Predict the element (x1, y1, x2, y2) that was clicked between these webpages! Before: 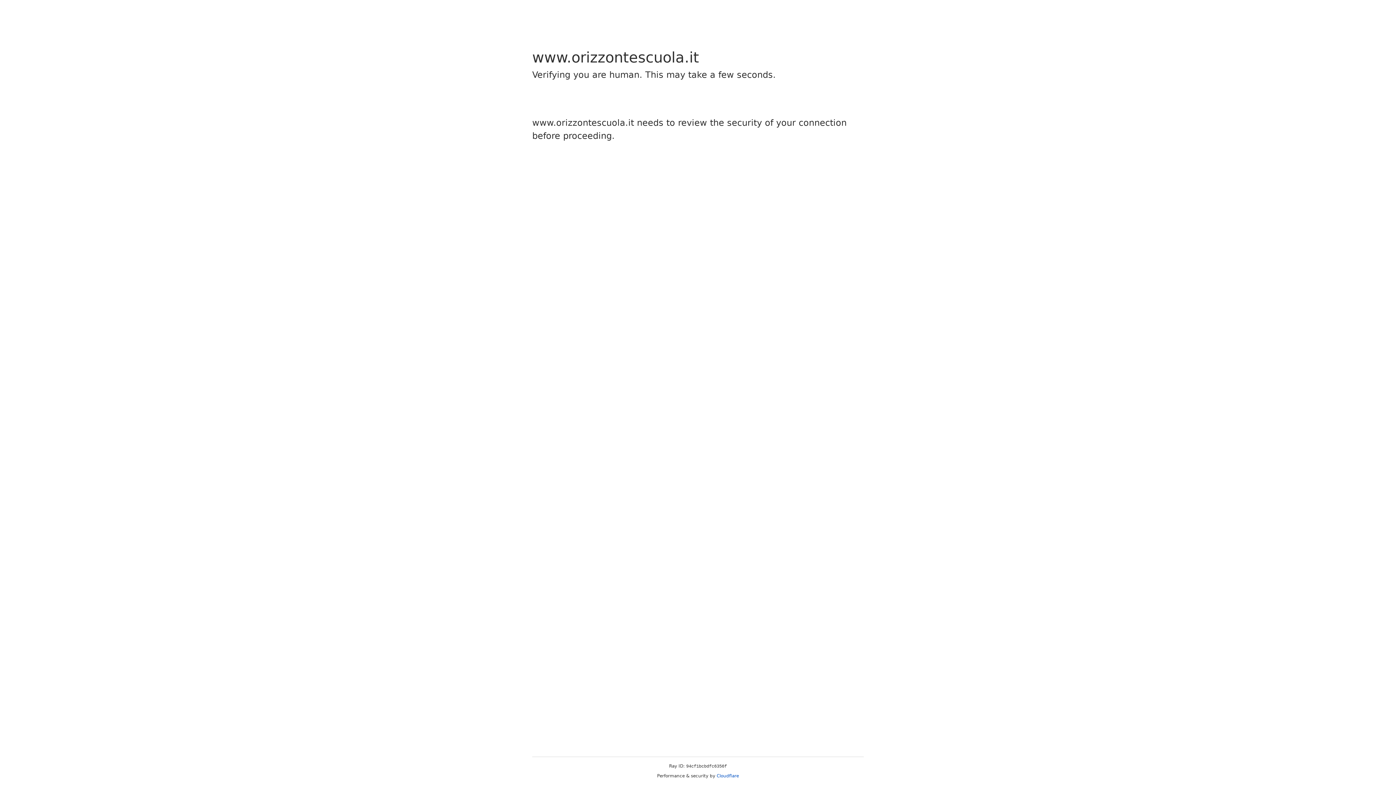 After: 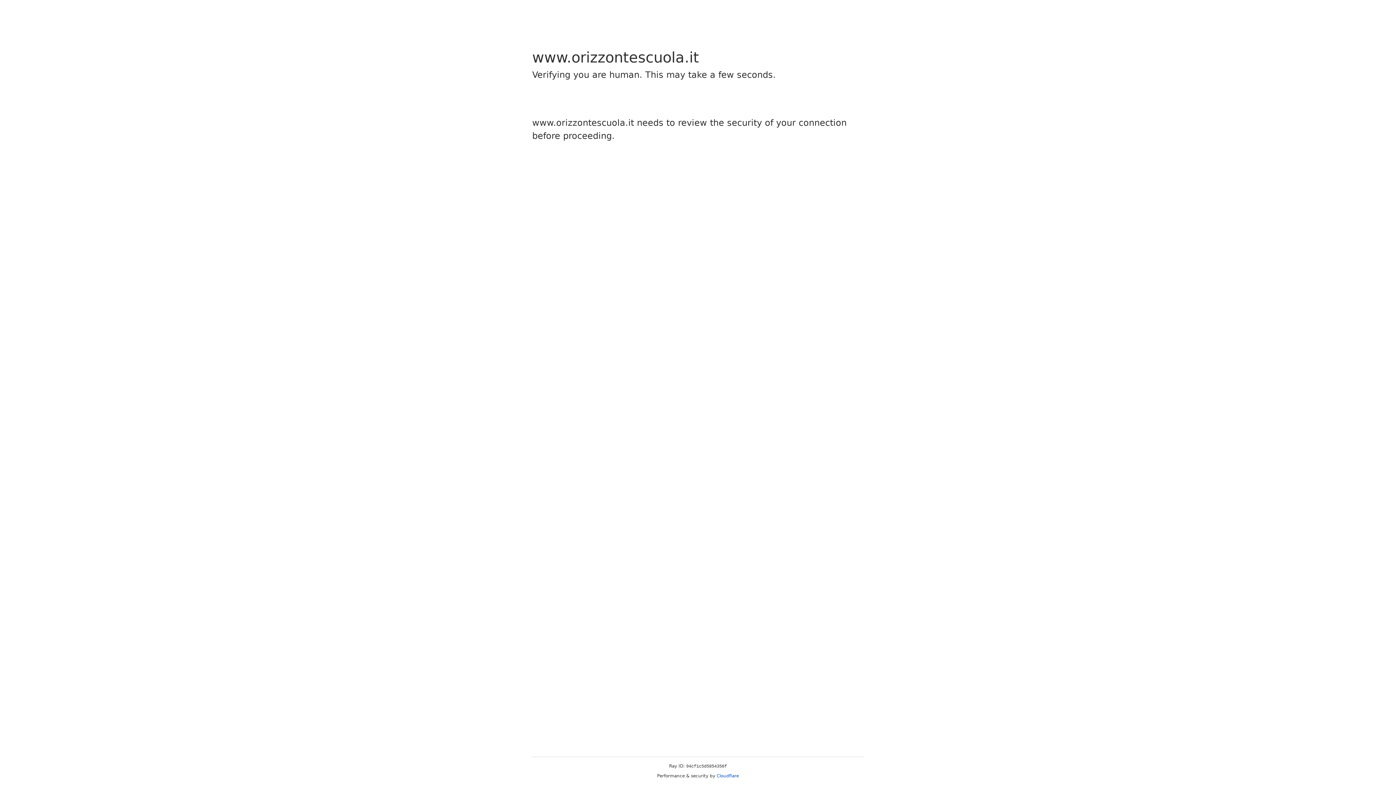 Action: label: Cloudflare bbox: (716, 773, 739, 778)